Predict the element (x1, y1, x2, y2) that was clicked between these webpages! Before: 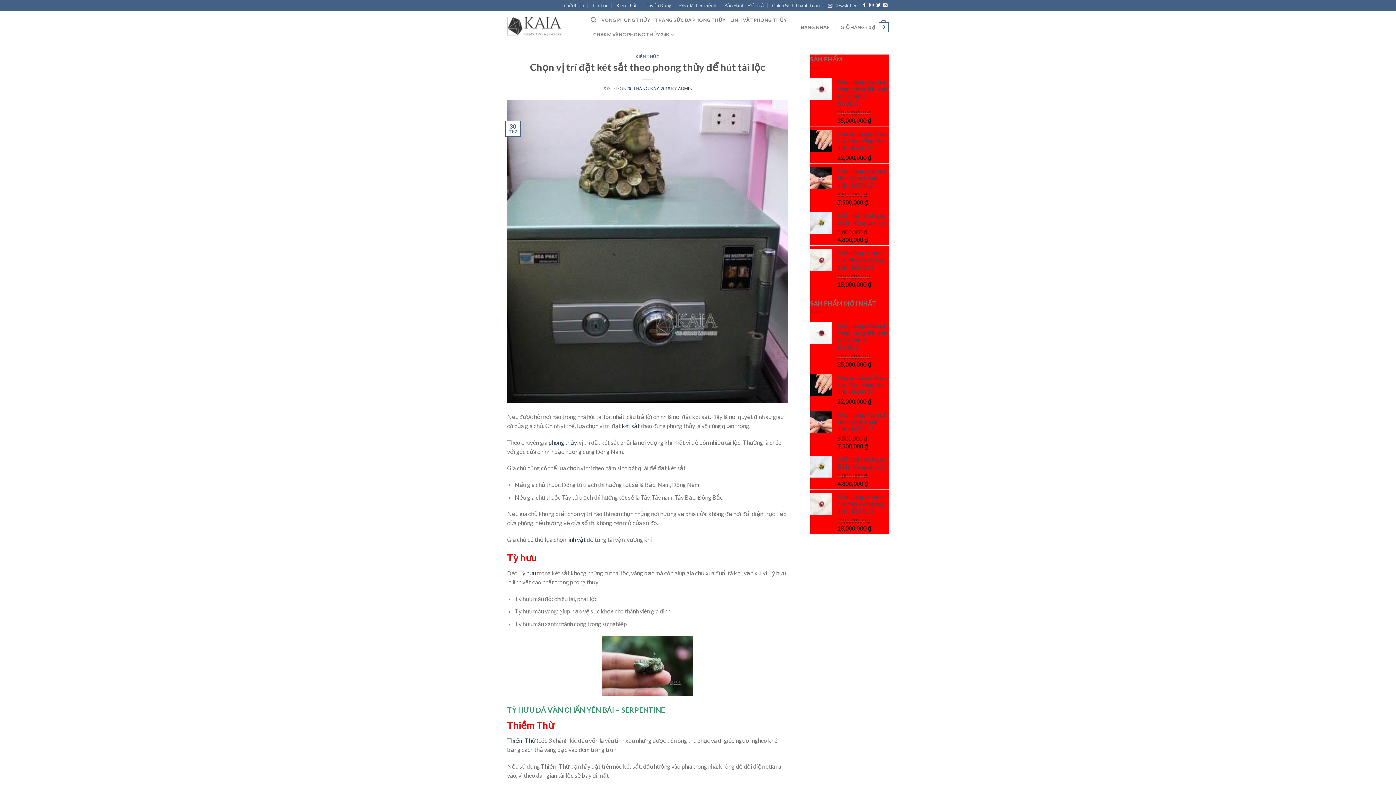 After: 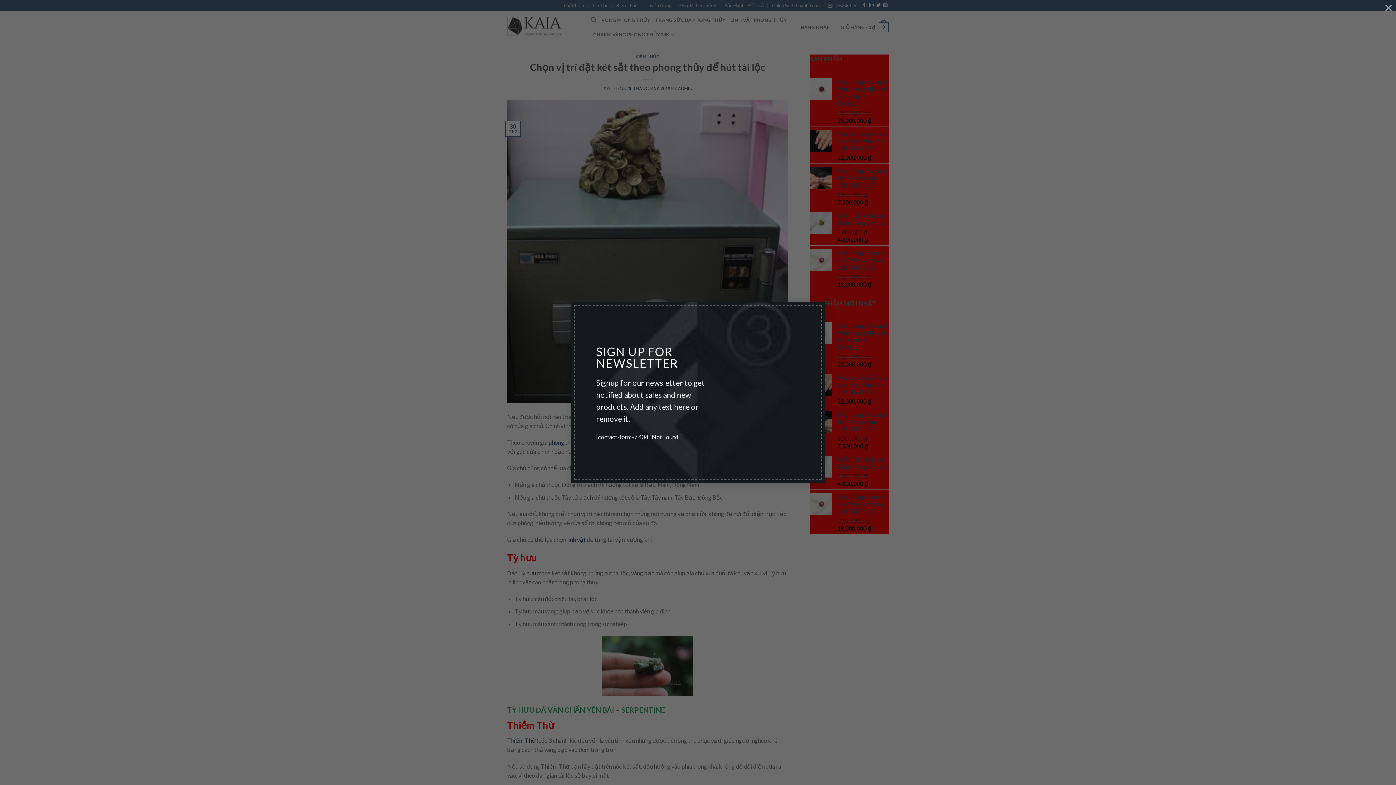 Action: label: Newsletter bbox: (828, 0, 857, 10)